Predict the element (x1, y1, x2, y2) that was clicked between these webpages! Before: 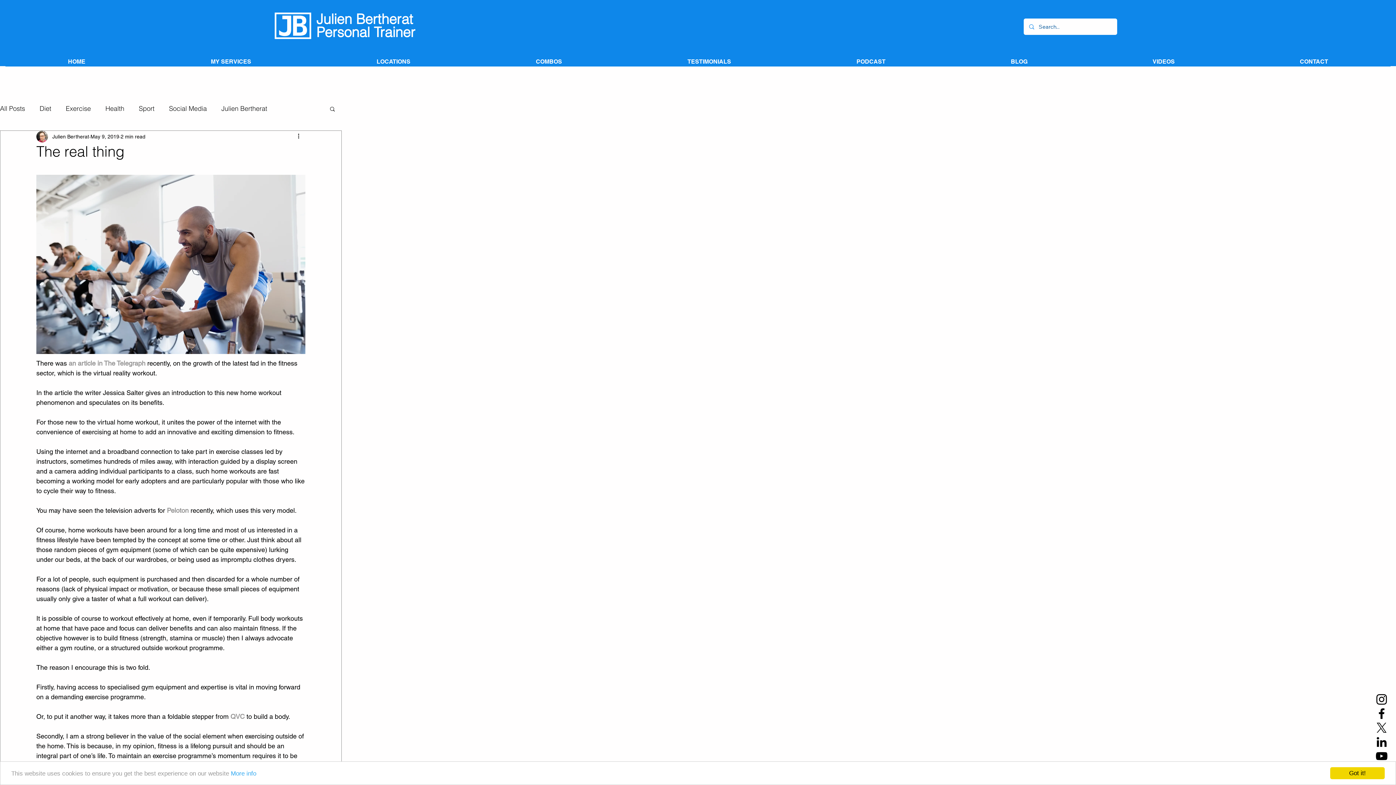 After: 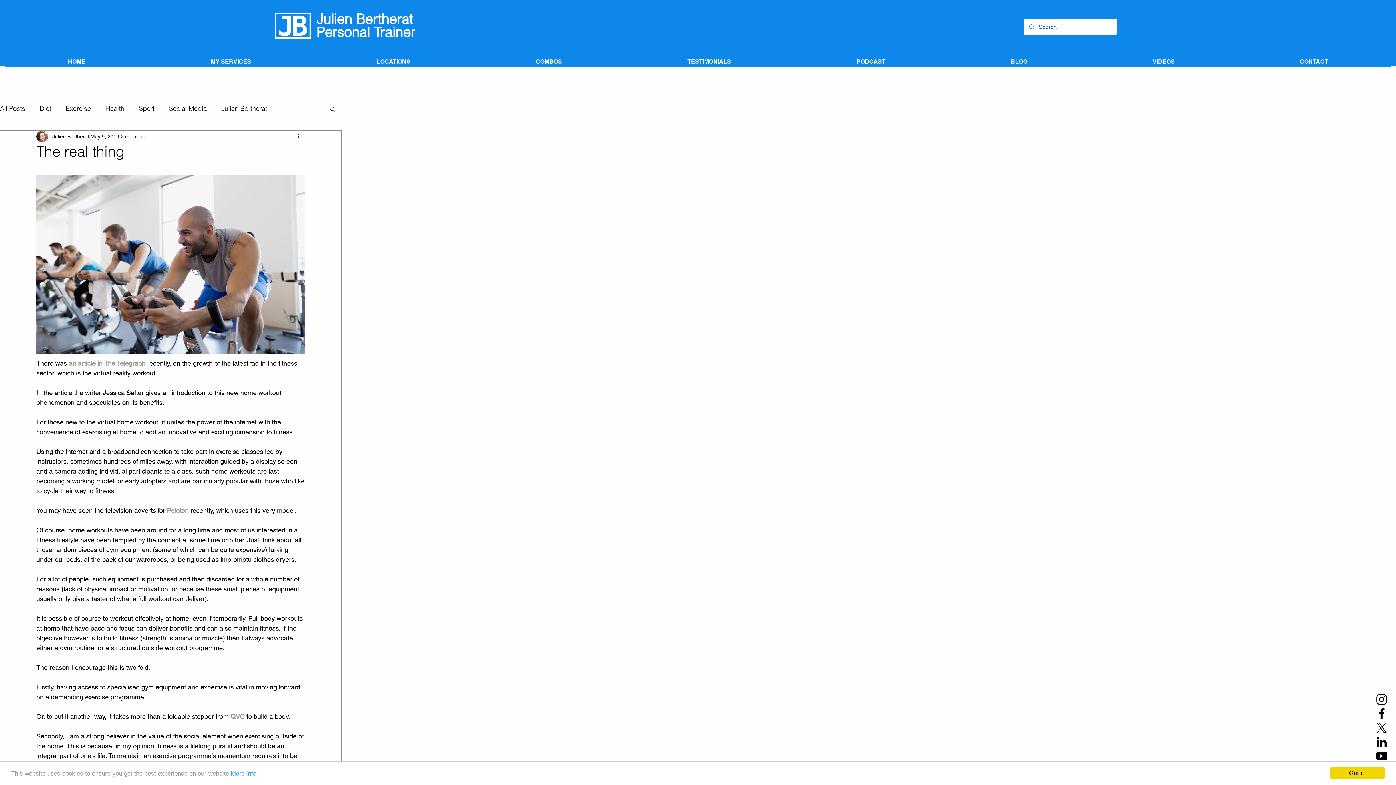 Action: bbox: (1374, 749, 1389, 763) label: Julien Bertherat YouTube